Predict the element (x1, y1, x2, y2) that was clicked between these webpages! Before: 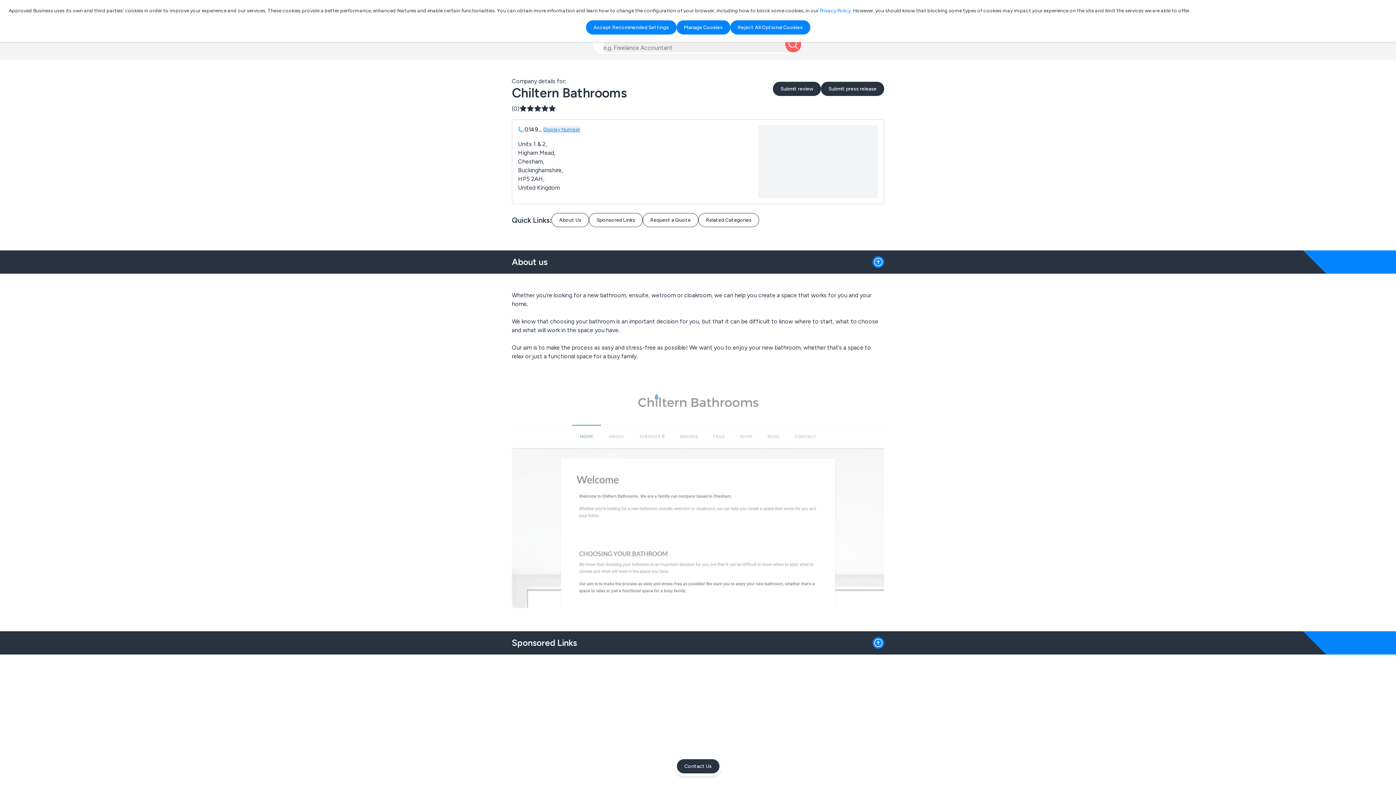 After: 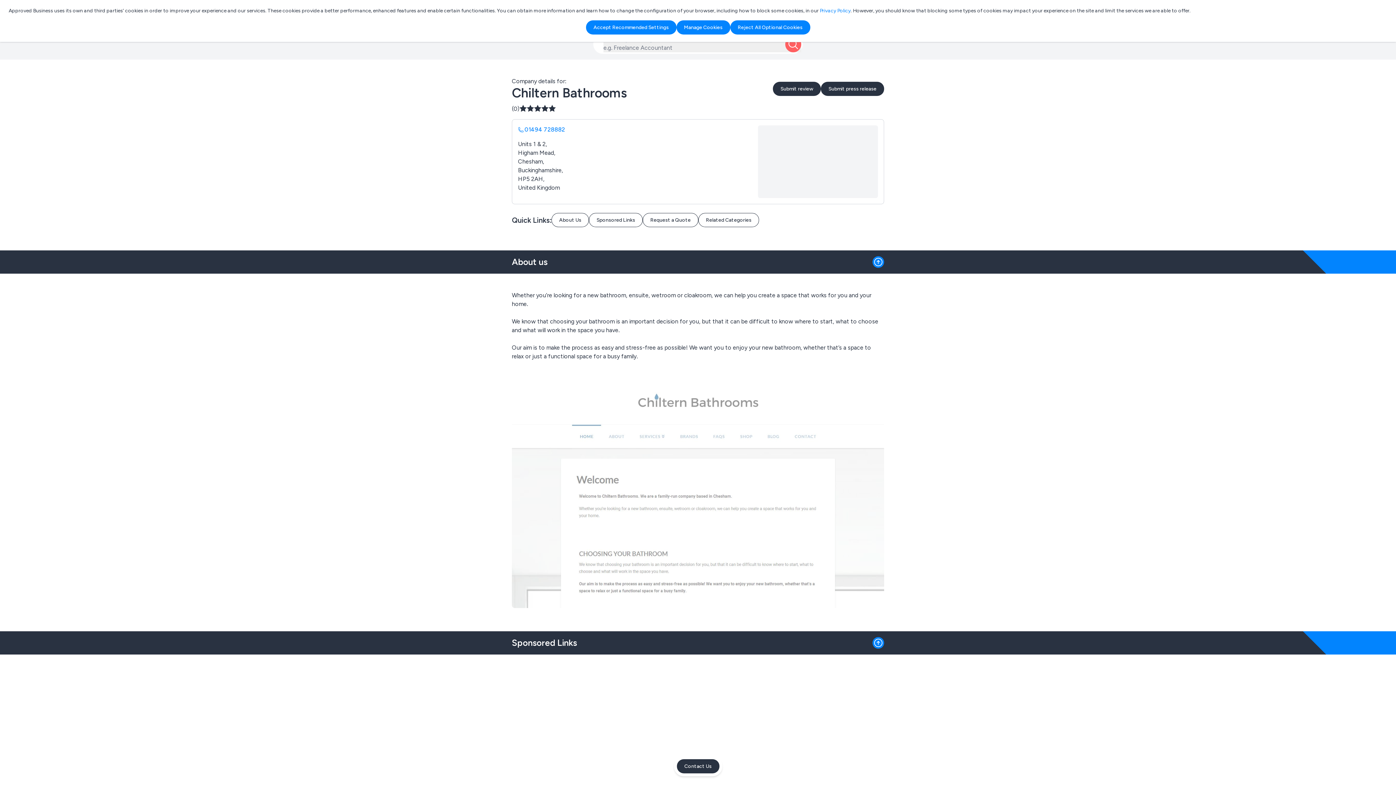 Action: label: Display Number bbox: (543, 126, 580, 133)